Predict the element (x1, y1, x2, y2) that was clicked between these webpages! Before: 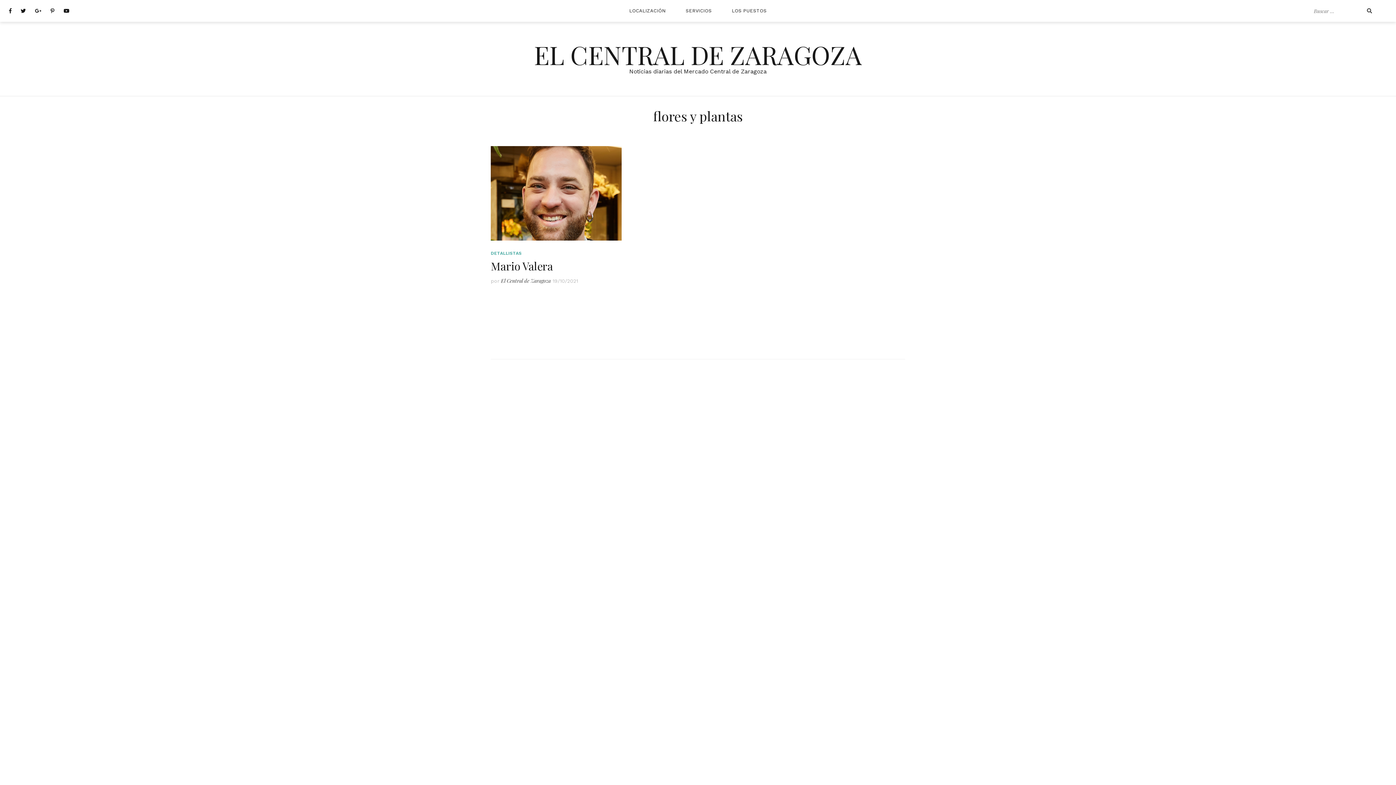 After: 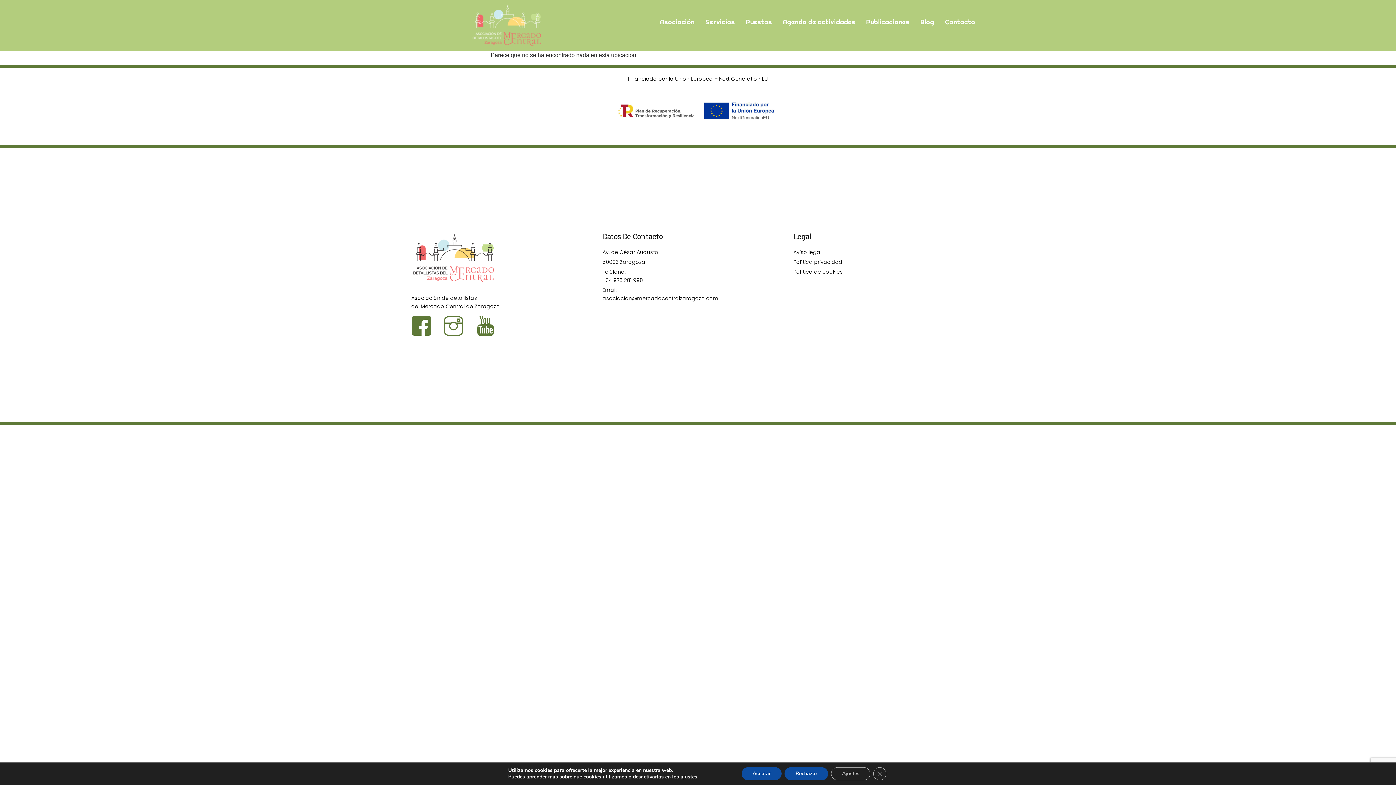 Action: label: LOS PUESTOS bbox: (722, 4, 776, 17)